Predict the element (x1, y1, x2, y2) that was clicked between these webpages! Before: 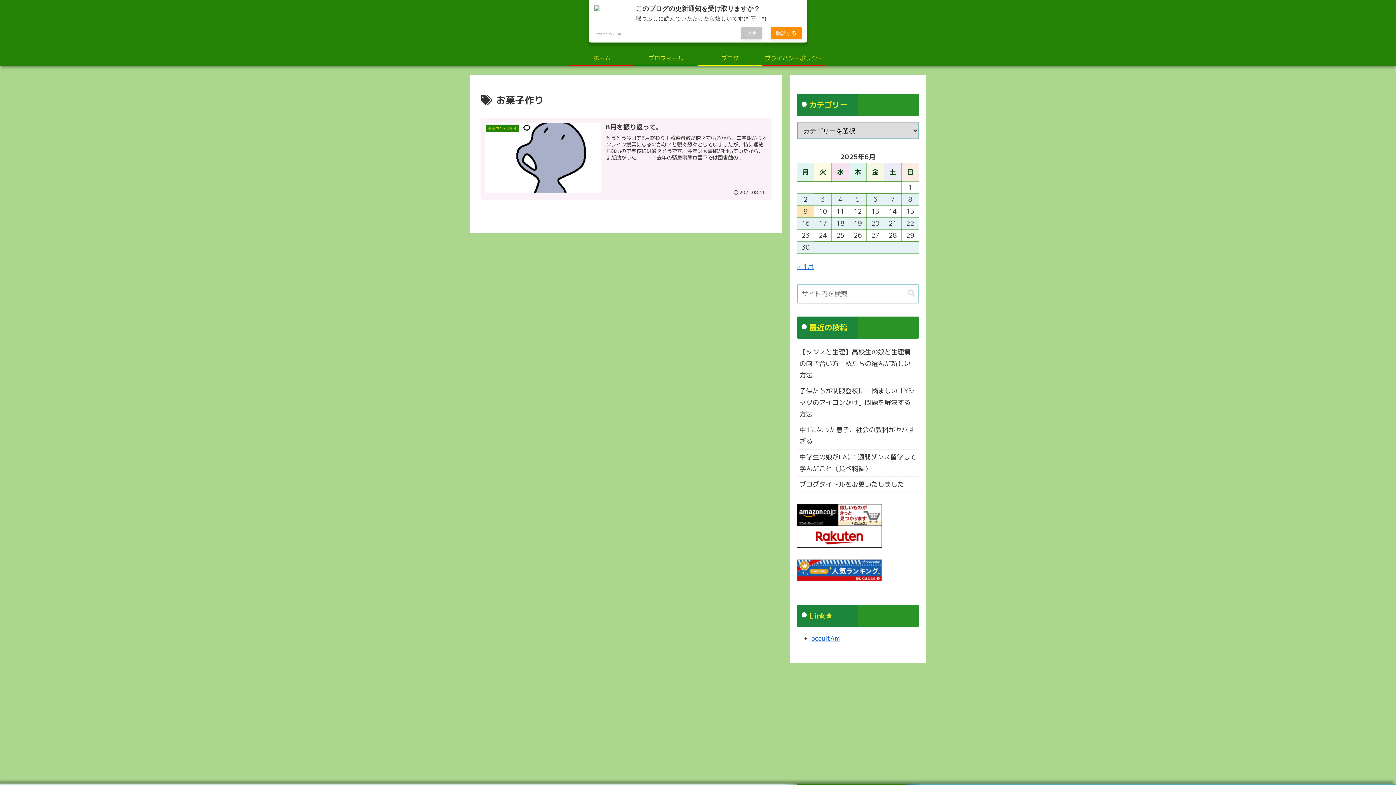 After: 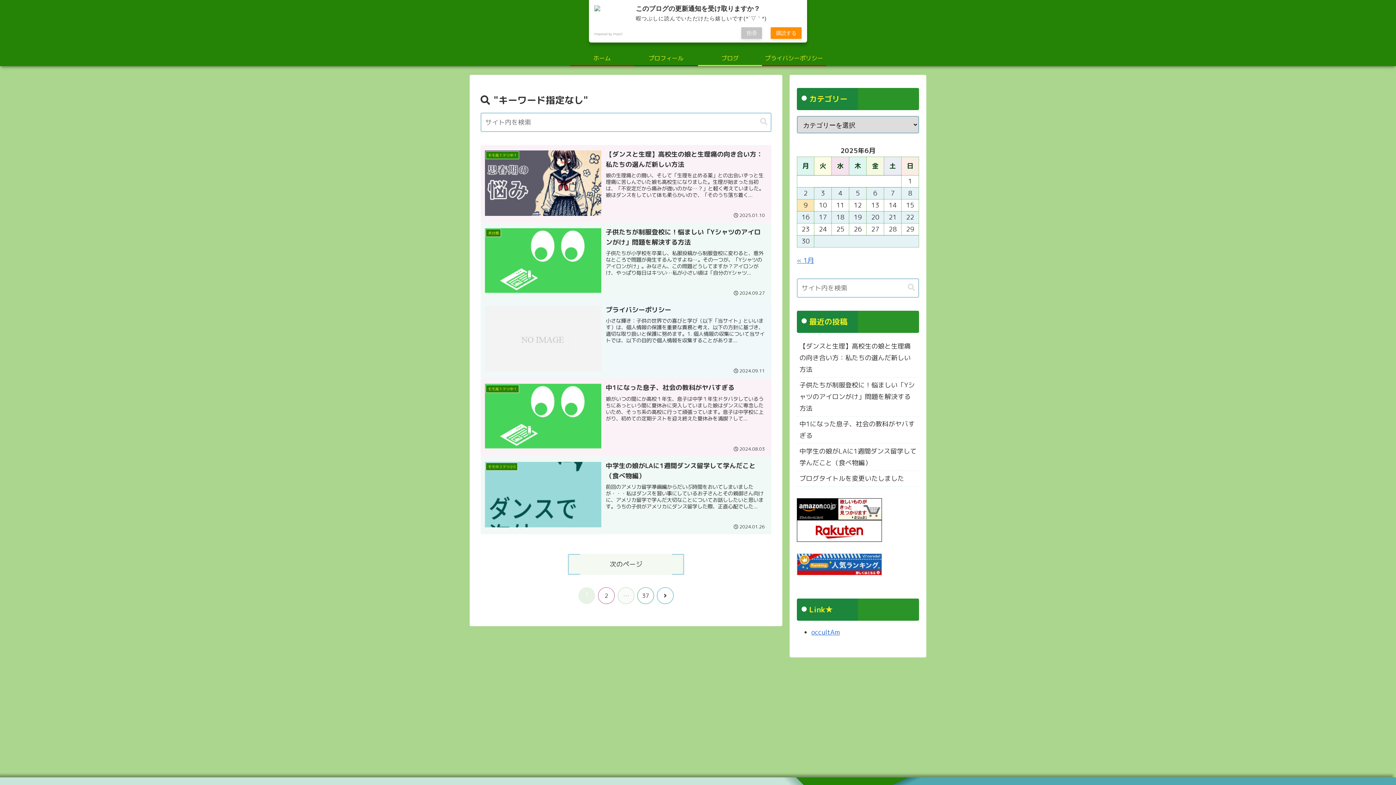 Action: bbox: (905, 289, 918, 297) label: button